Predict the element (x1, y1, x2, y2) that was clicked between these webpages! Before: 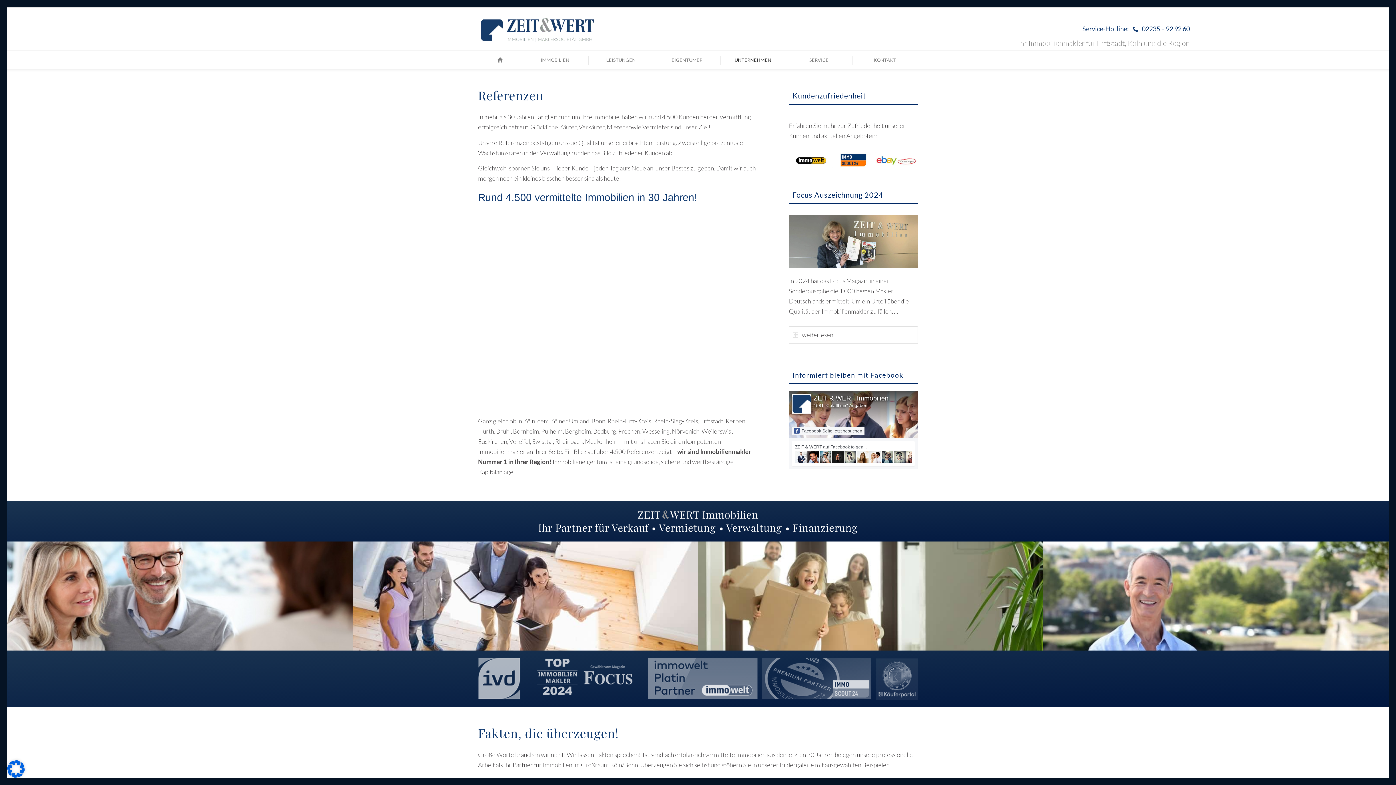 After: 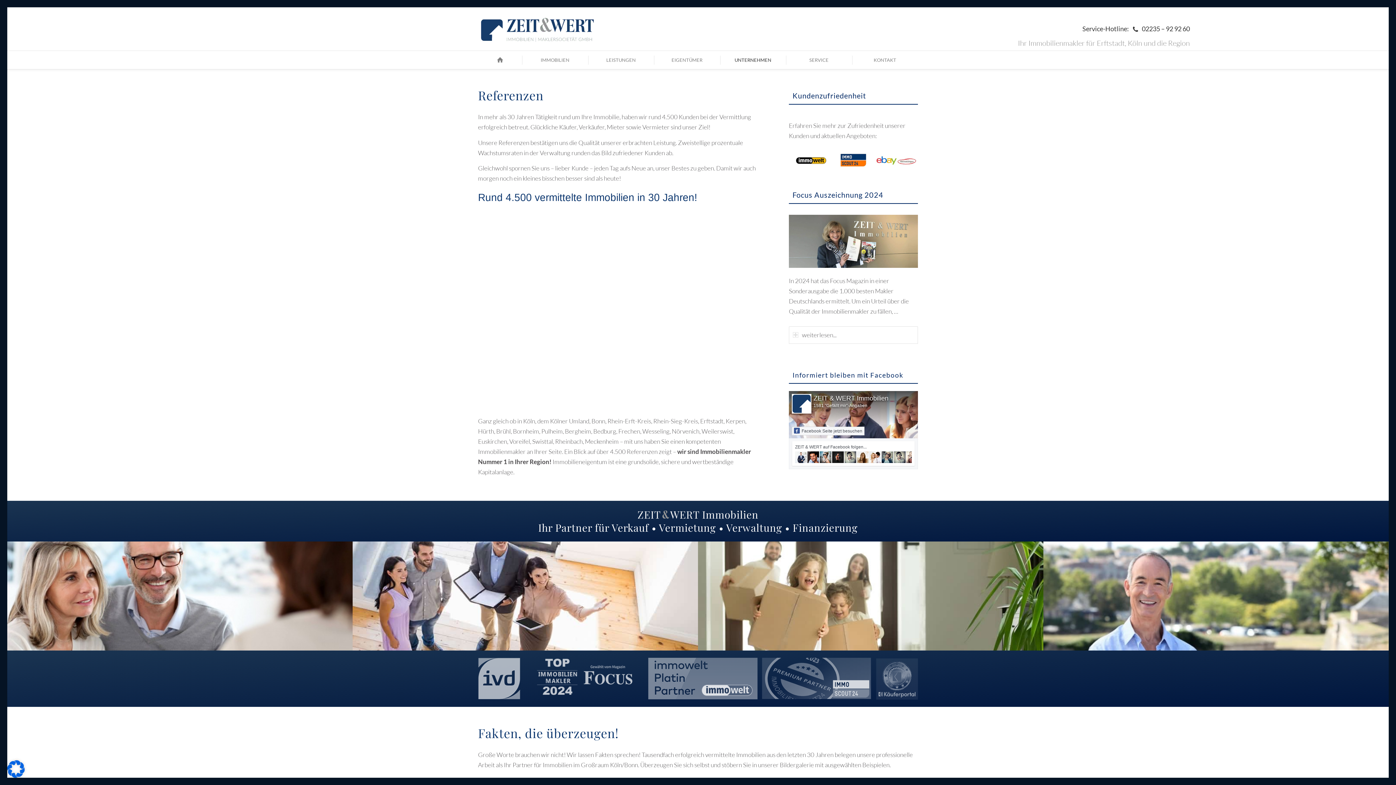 Action: bbox: (1082, 21, 1190, 36) label: Service-Hotline:
02235 – 92 92 60